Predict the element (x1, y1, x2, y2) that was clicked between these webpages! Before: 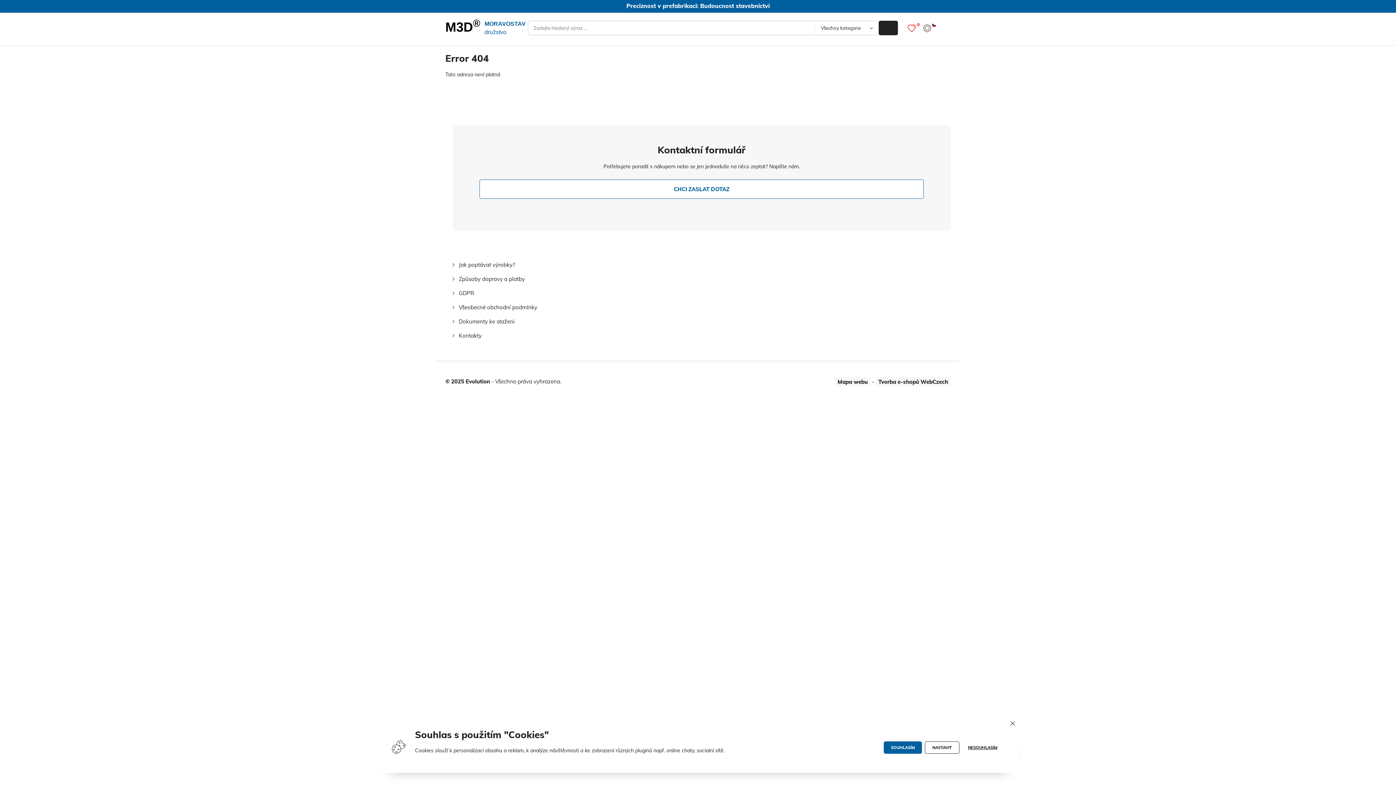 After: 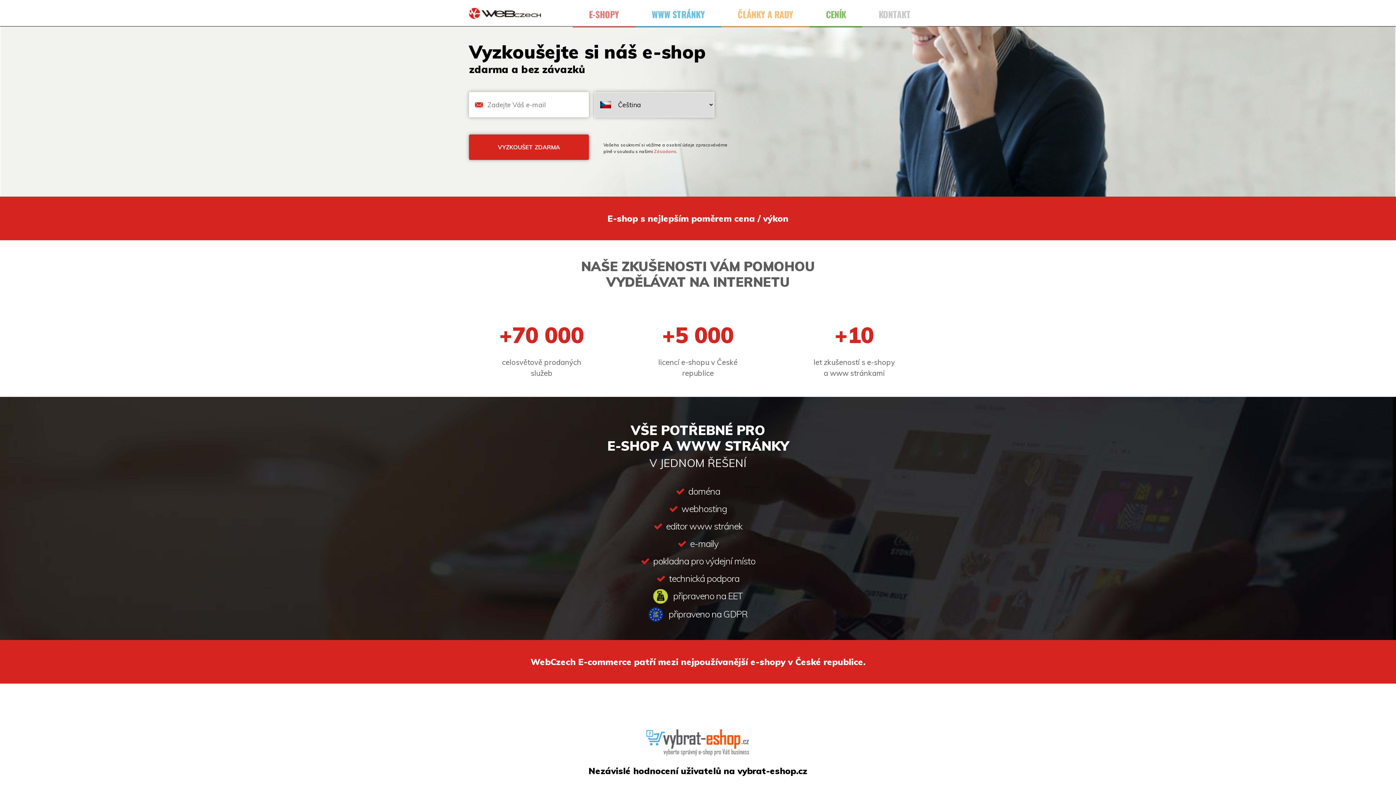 Action: label: Tvorba e-shopů WebCzech bbox: (876, 377, 950, 386)